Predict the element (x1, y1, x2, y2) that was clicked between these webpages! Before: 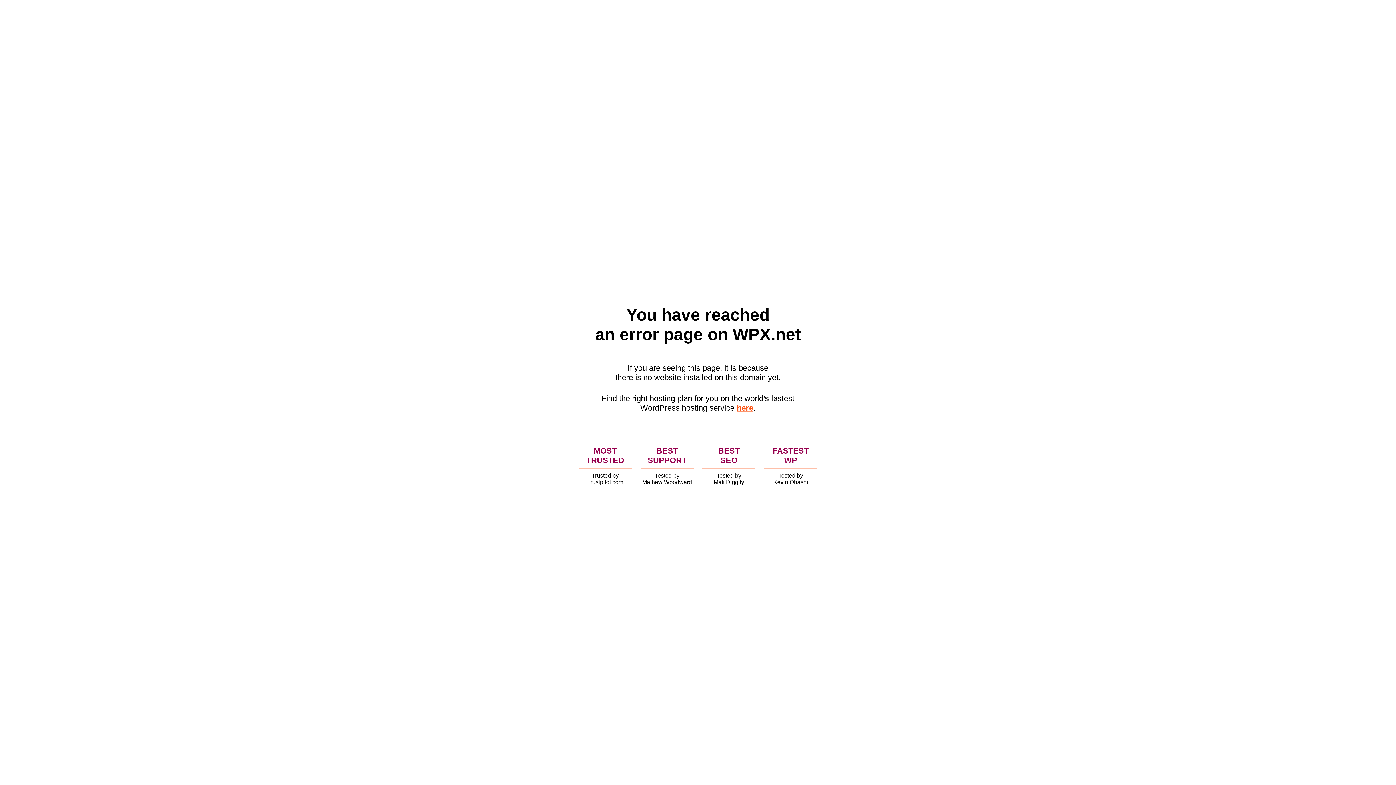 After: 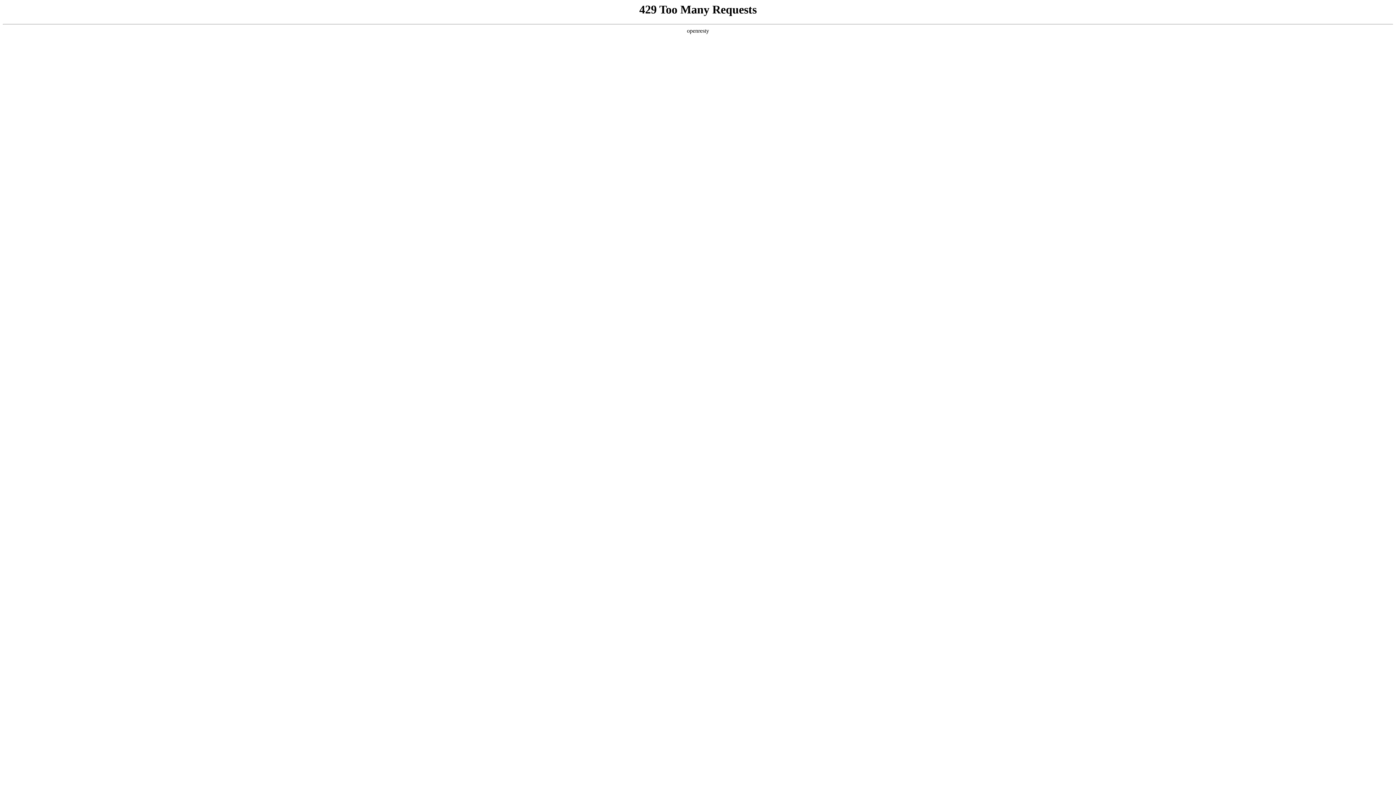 Action: label: here bbox: (736, 403, 753, 412)